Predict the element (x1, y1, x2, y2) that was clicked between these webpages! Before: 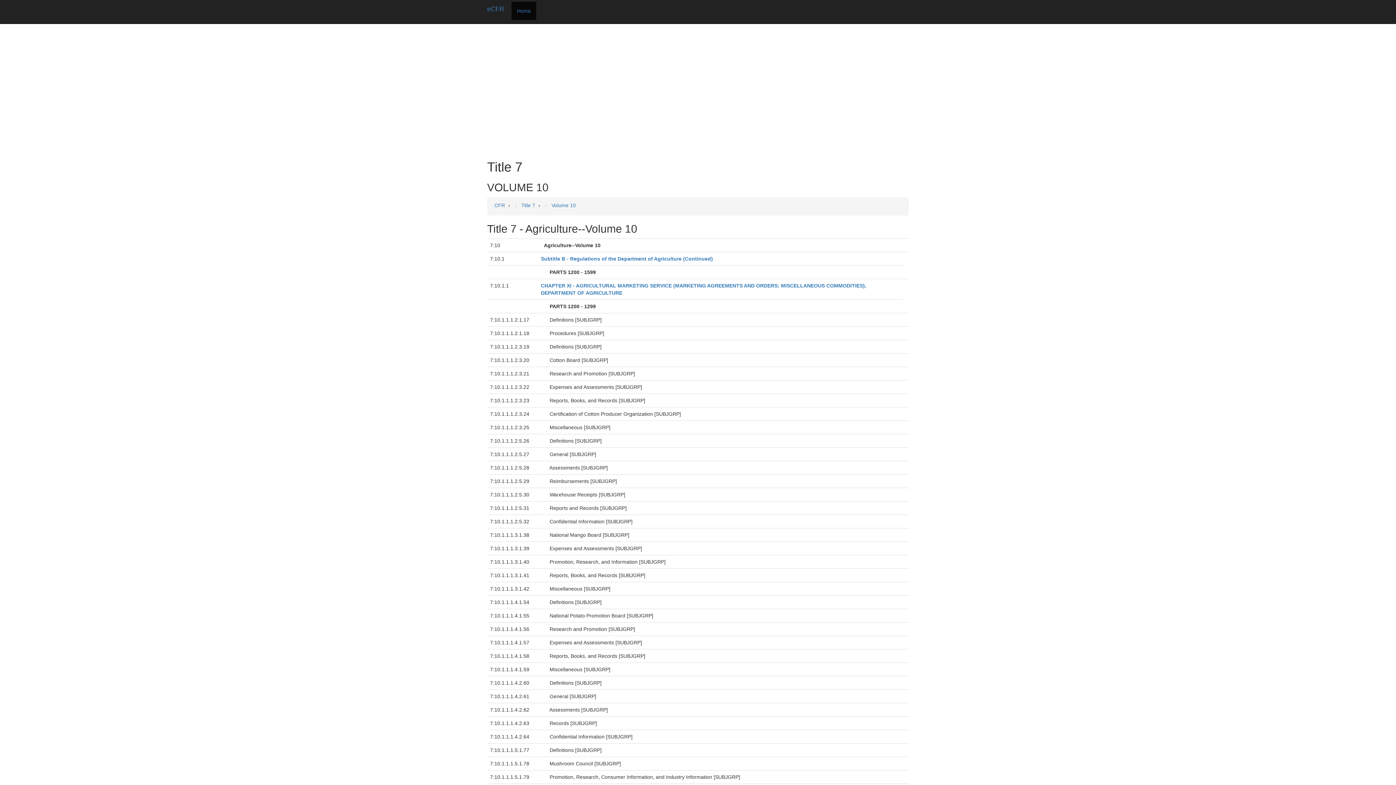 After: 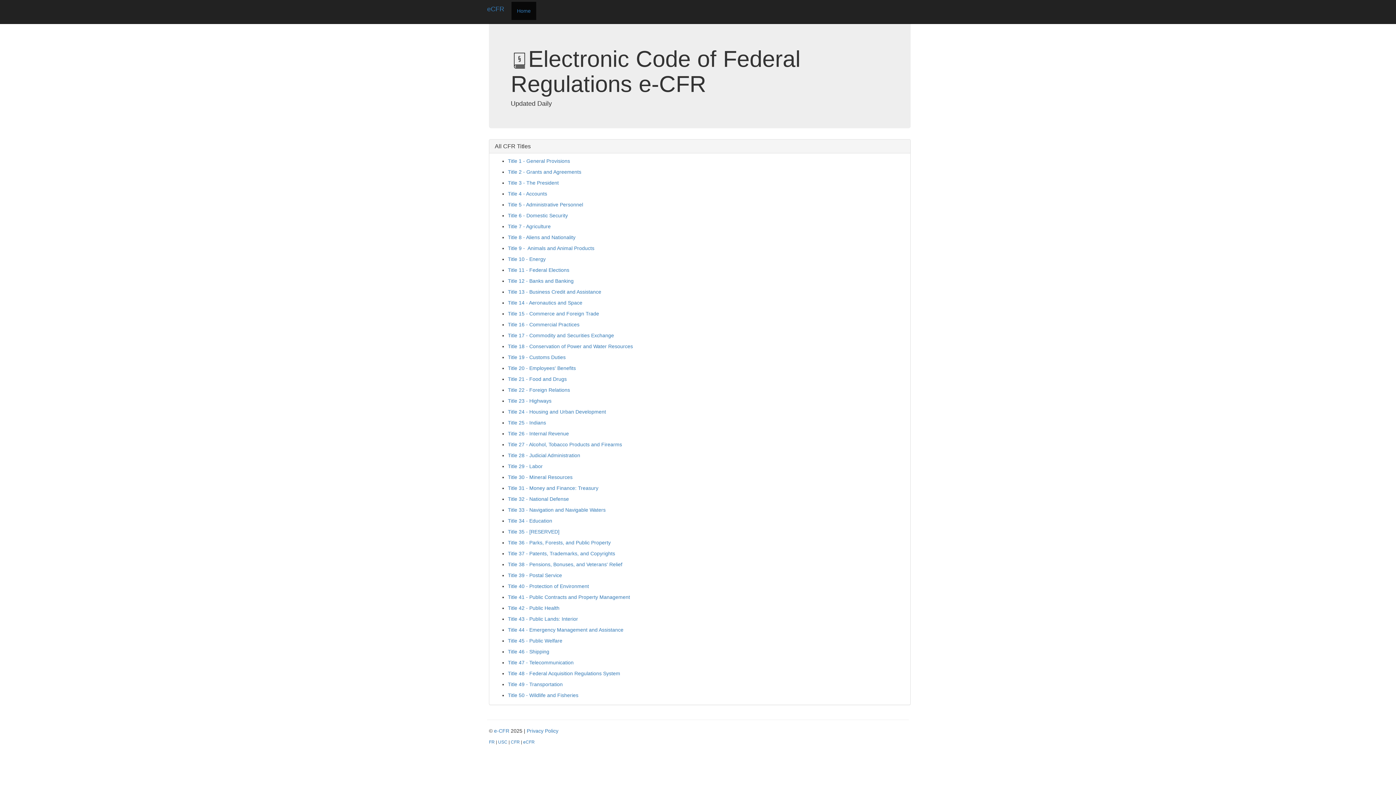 Action: bbox: (494, 202, 505, 208) label: CFR